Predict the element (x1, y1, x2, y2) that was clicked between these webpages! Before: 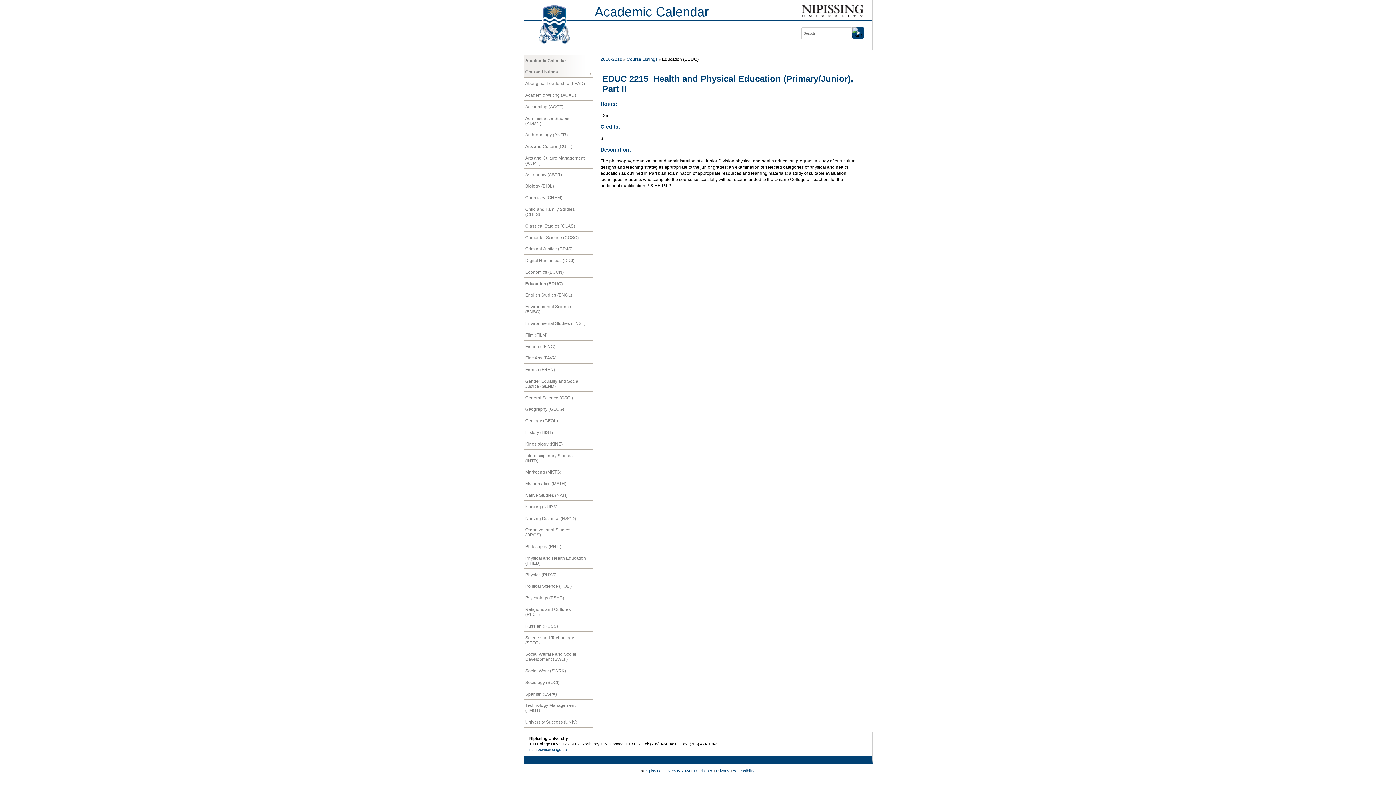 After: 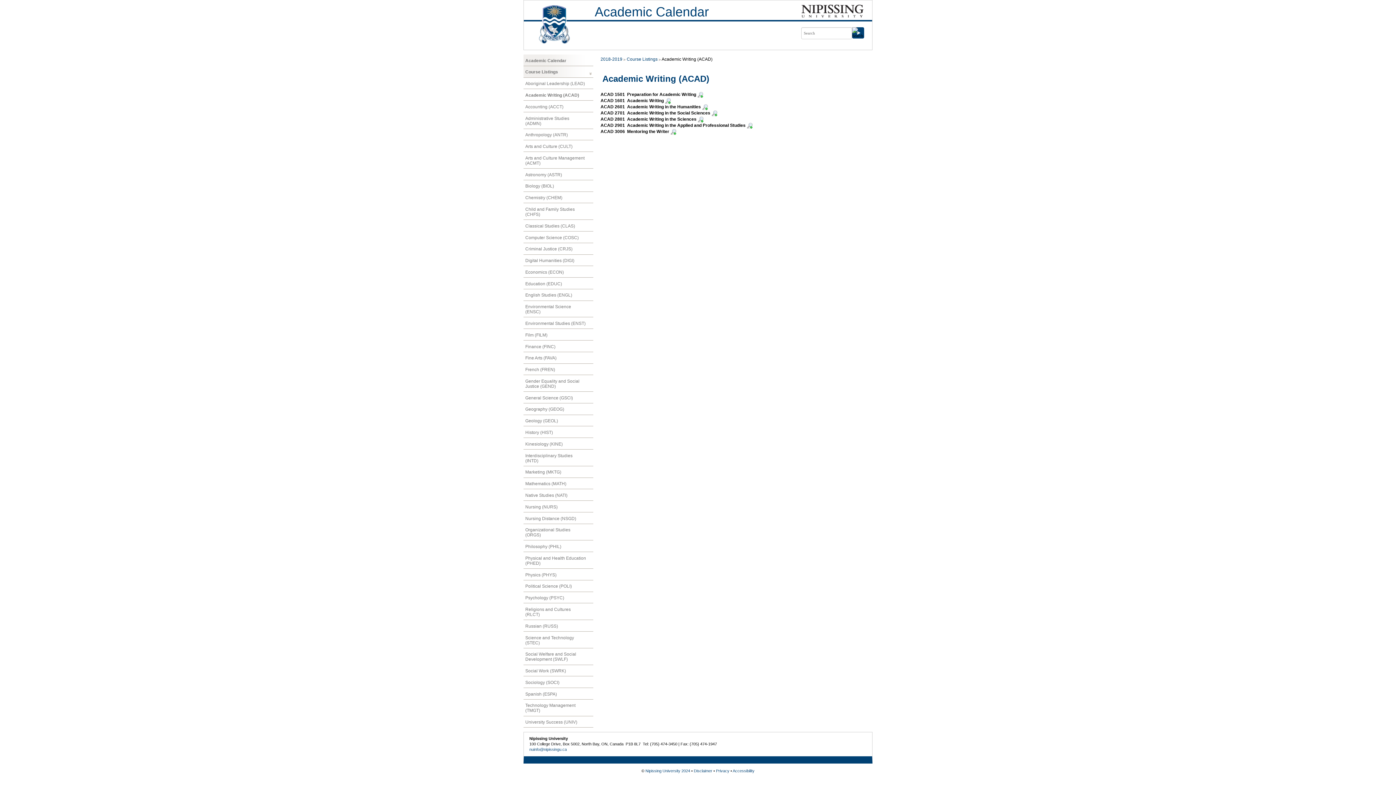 Action: bbox: (523, 89, 593, 100) label: Academic Writing (ACAD)